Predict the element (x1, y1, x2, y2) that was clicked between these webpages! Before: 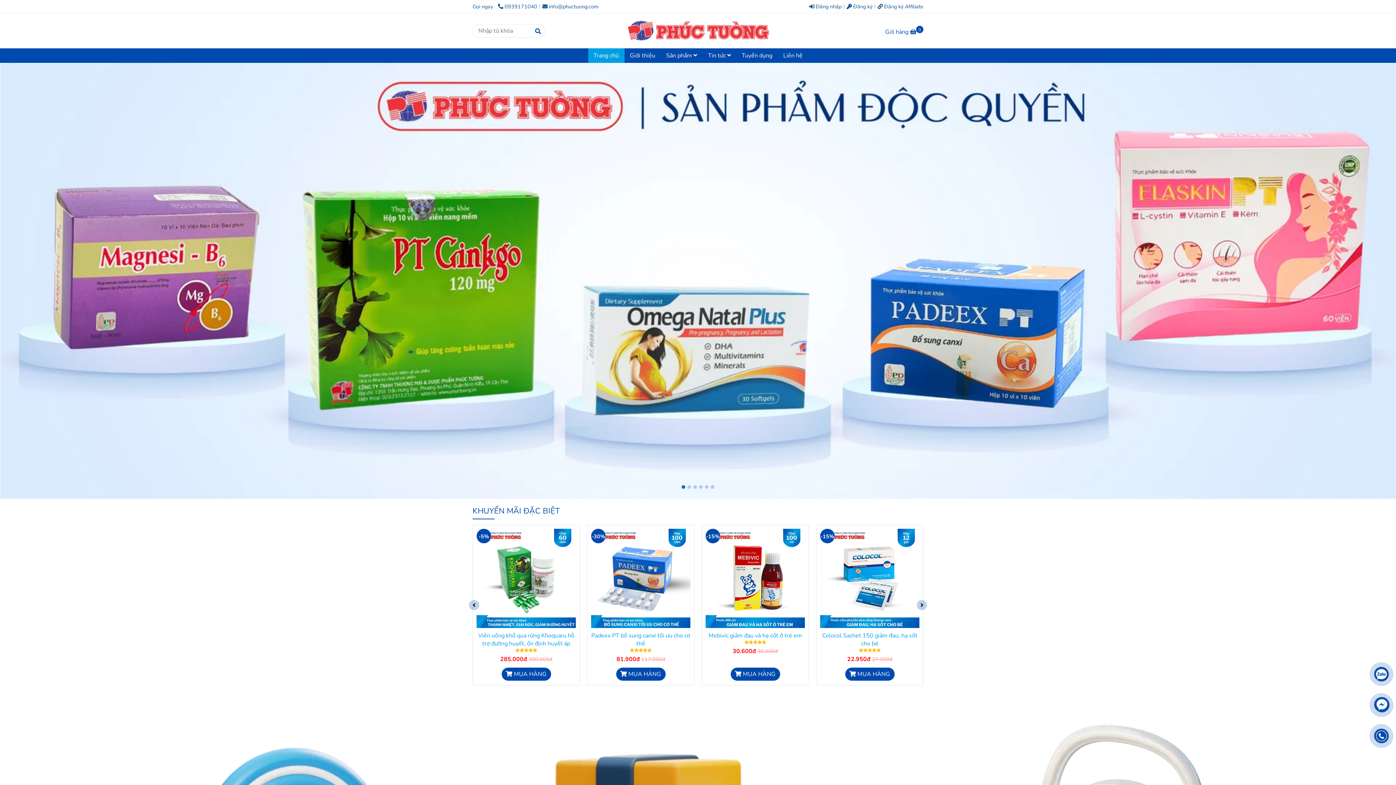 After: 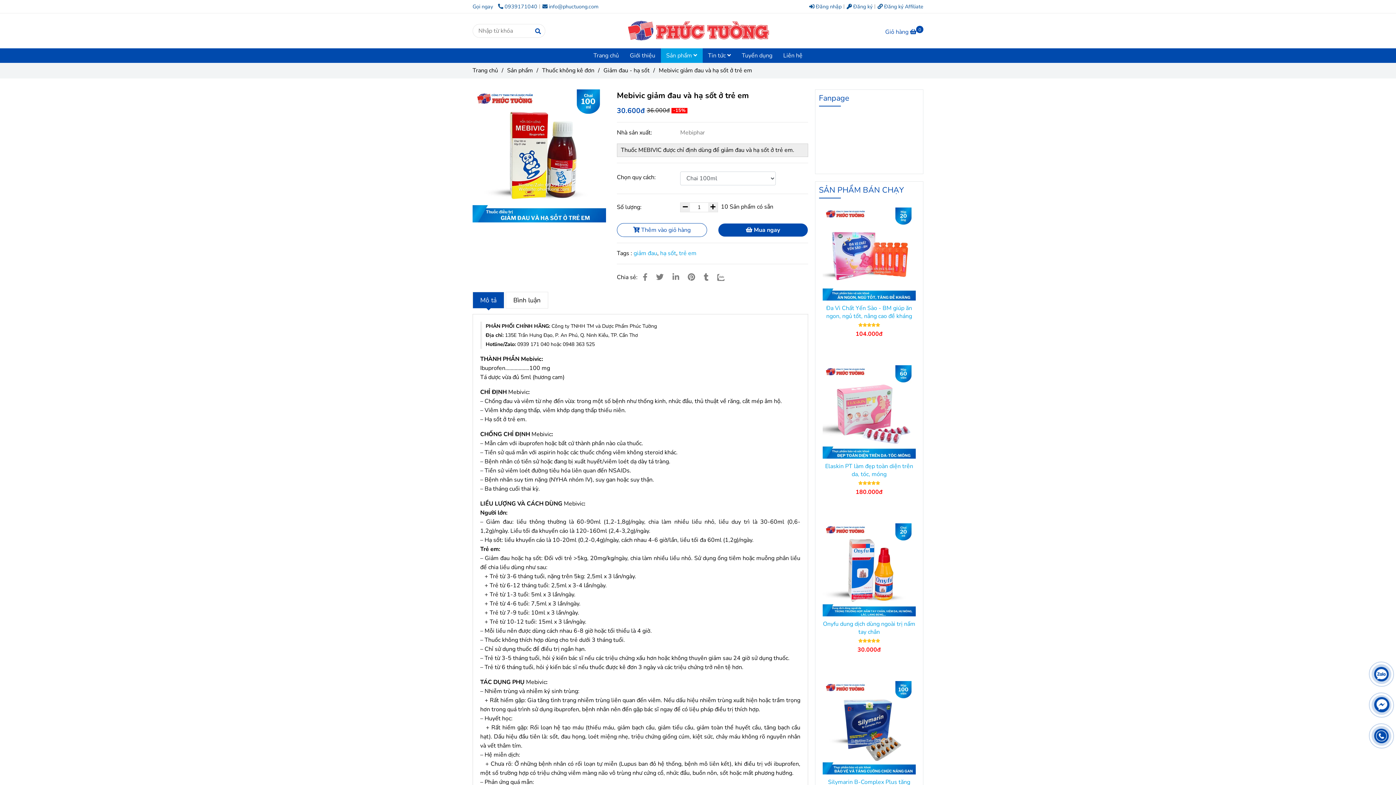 Action: bbox: (730, 667, 780, 680) label: Công ty TNHH Thương Mại và Dược Phẩm Phúc Tường